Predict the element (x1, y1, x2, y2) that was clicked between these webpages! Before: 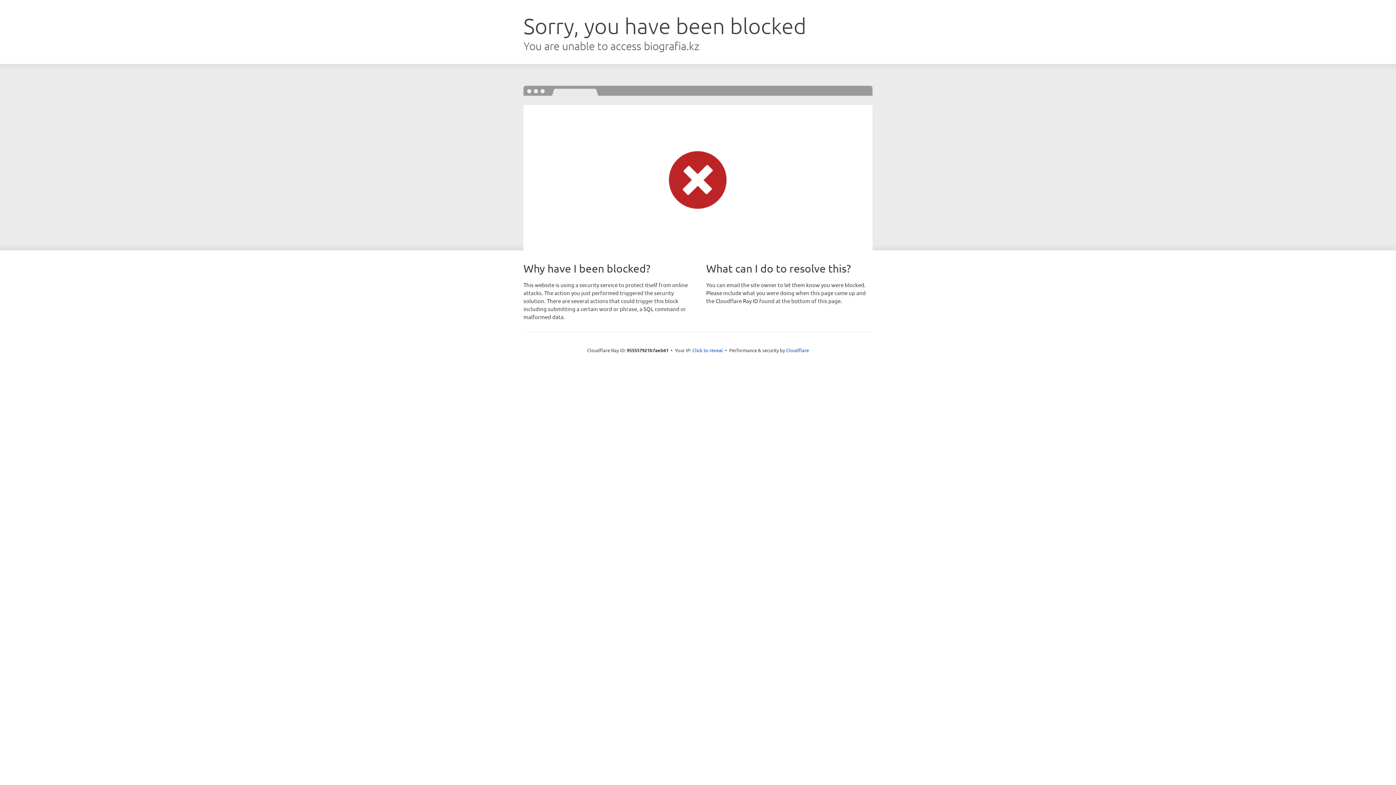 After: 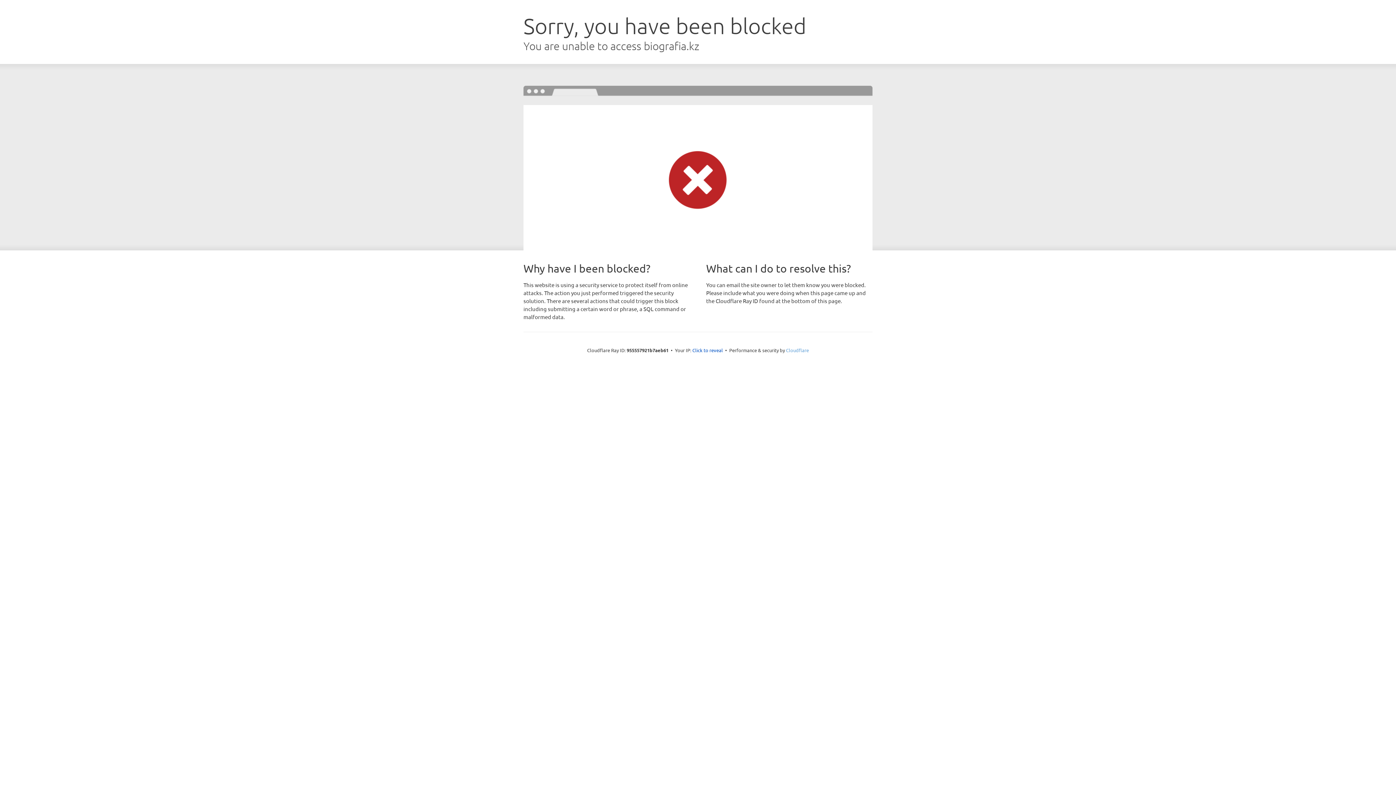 Action: label: Cloudflare bbox: (786, 347, 809, 353)